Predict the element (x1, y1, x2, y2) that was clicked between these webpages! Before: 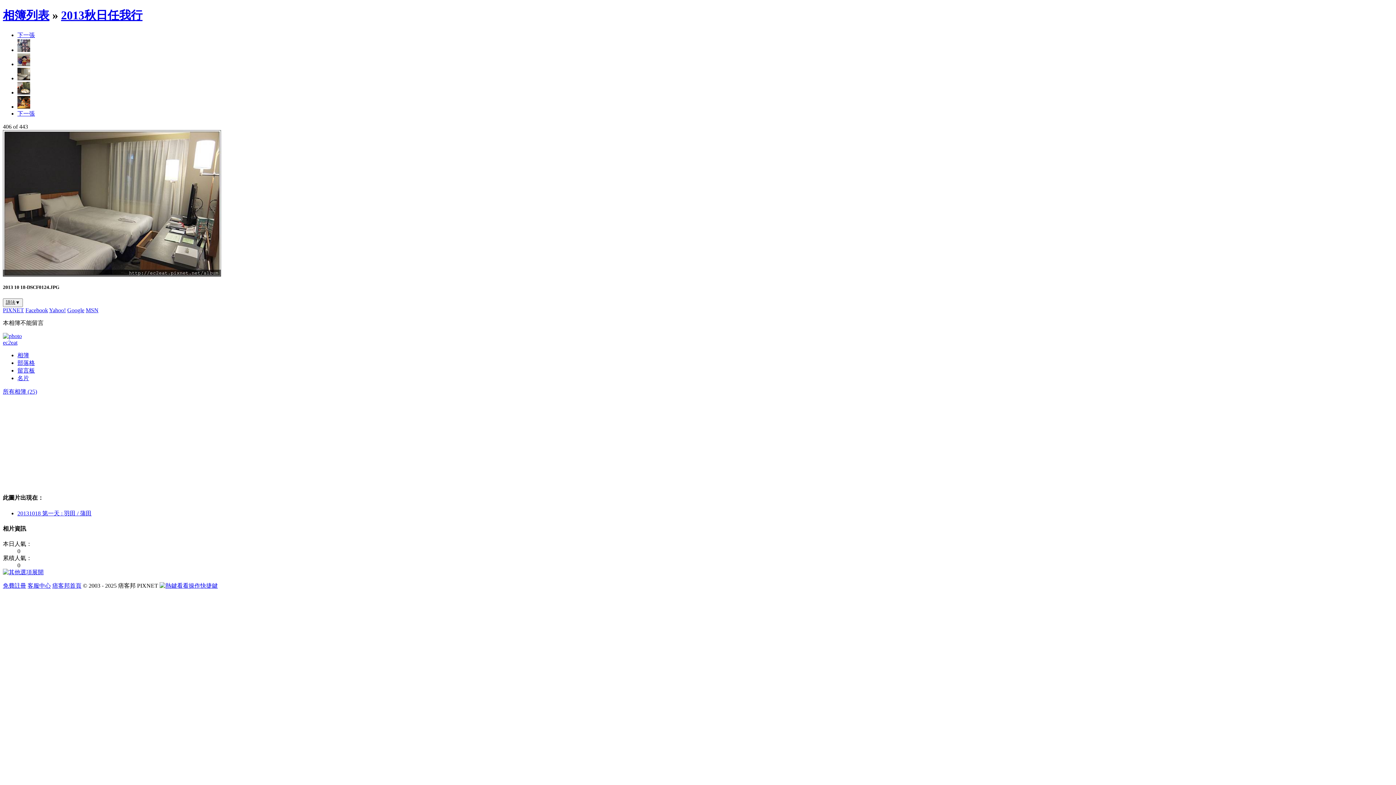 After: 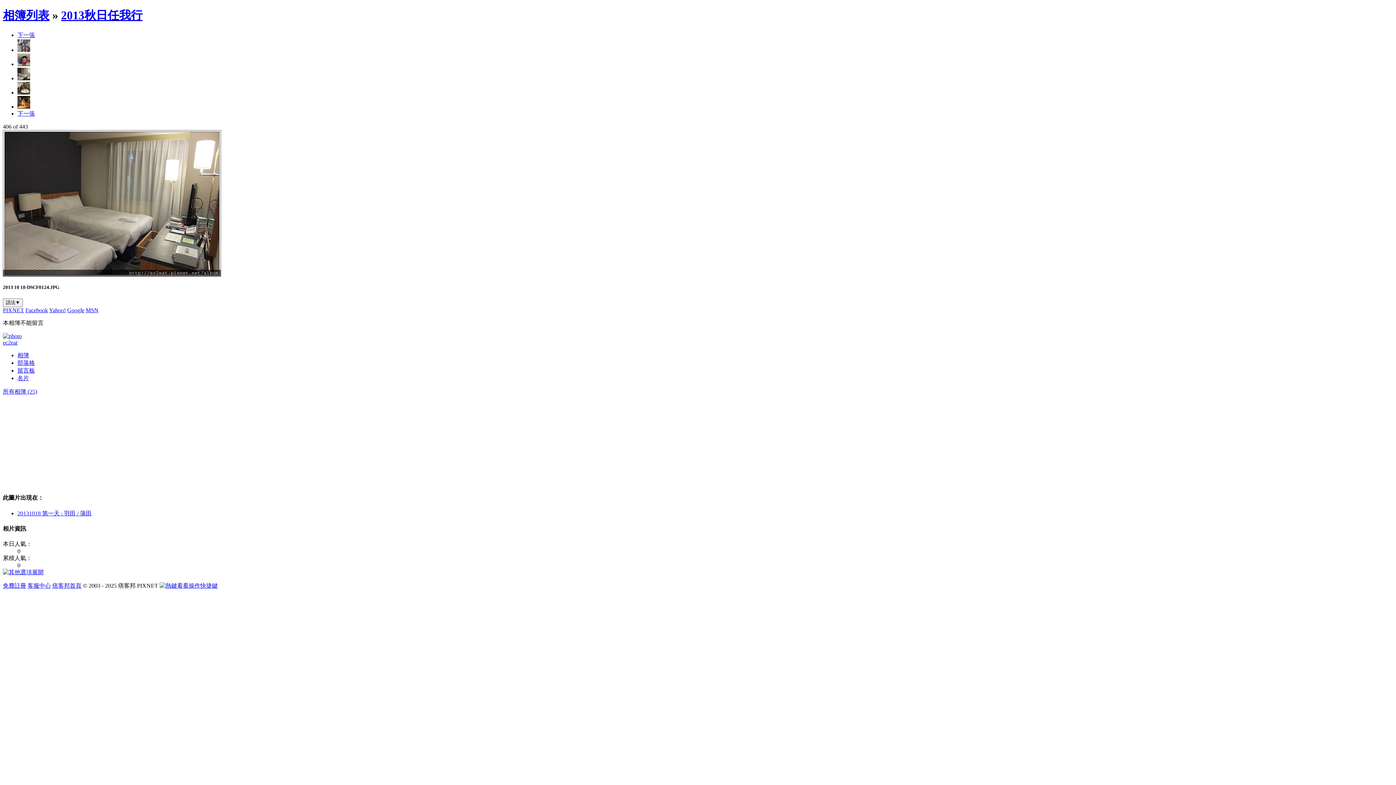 Action: bbox: (17, 75, 30, 81)